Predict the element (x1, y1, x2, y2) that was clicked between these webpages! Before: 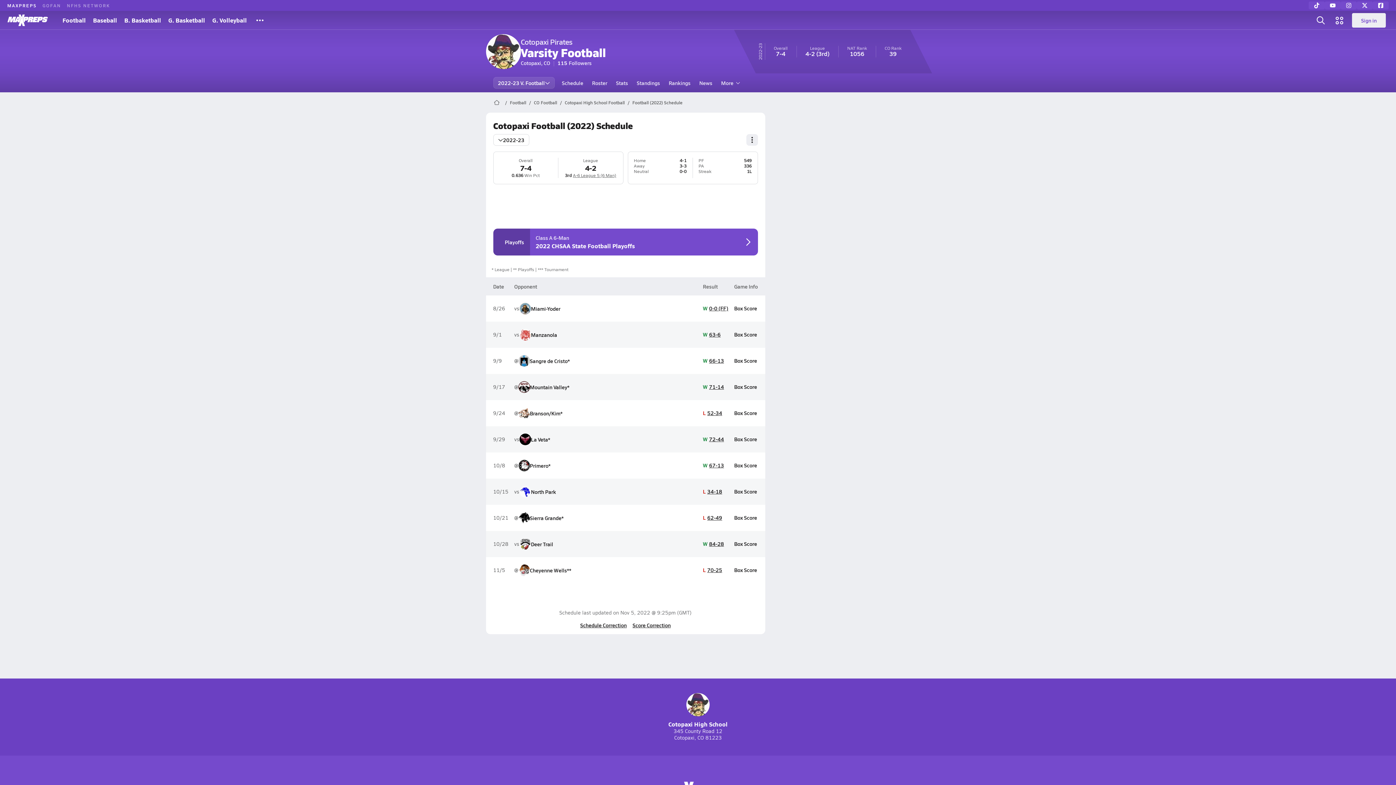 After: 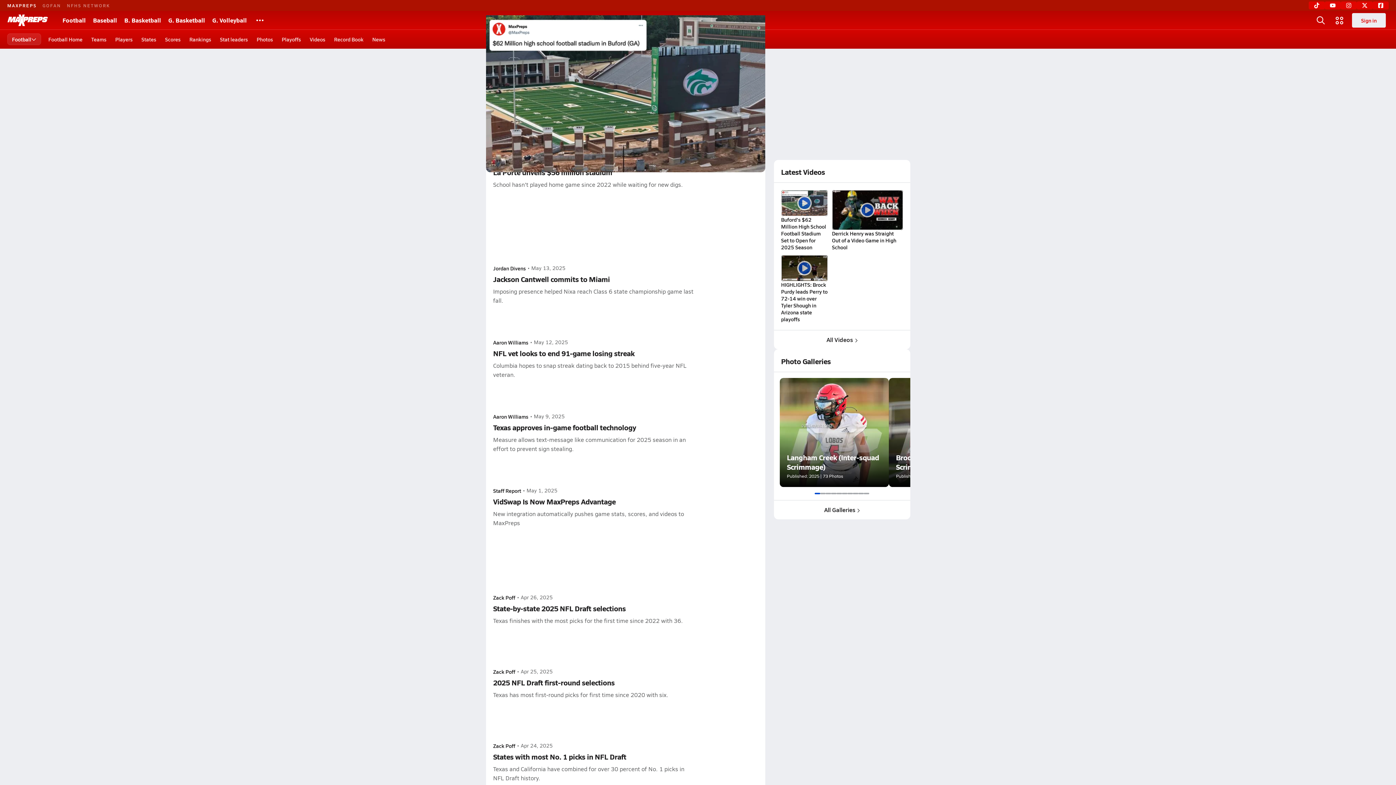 Action: label: Football bbox: (58, 10, 89, 29)